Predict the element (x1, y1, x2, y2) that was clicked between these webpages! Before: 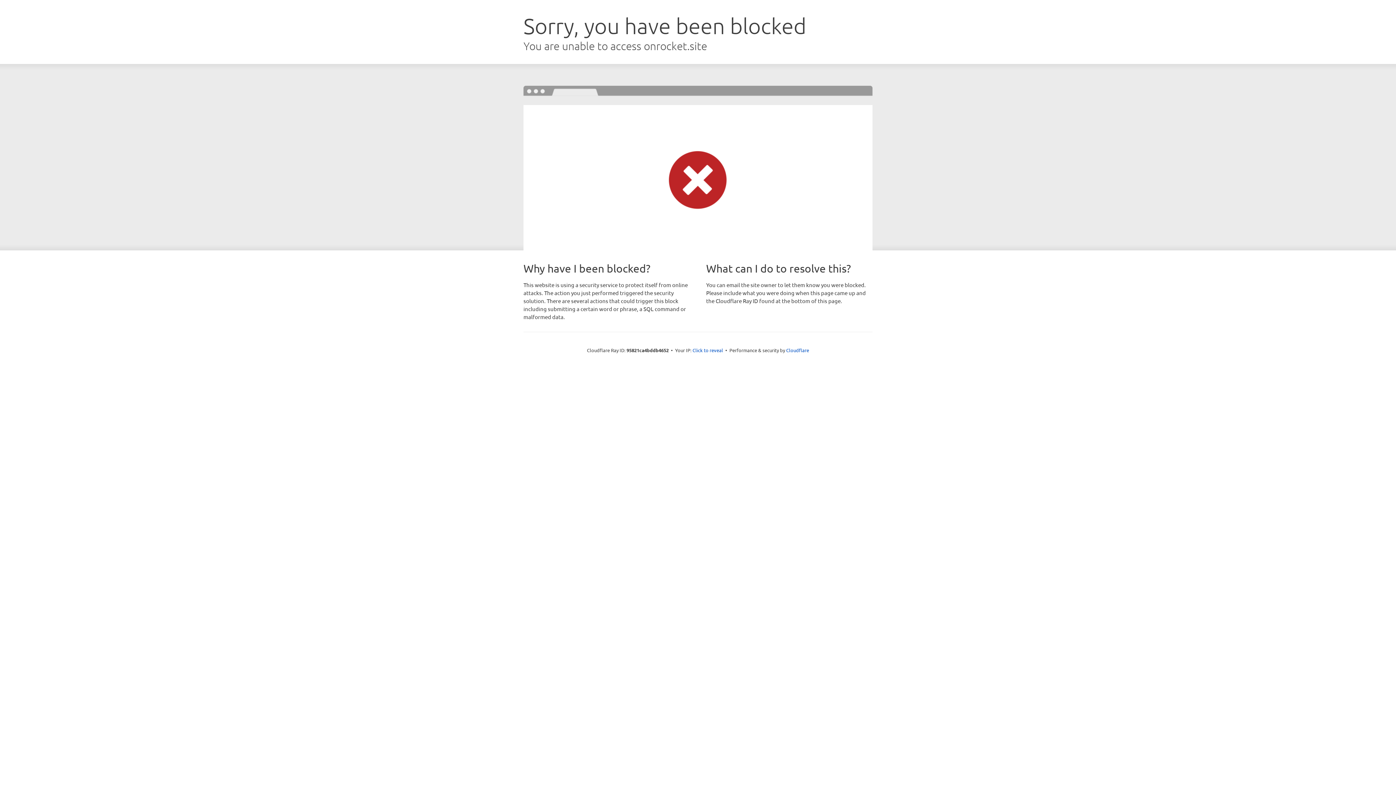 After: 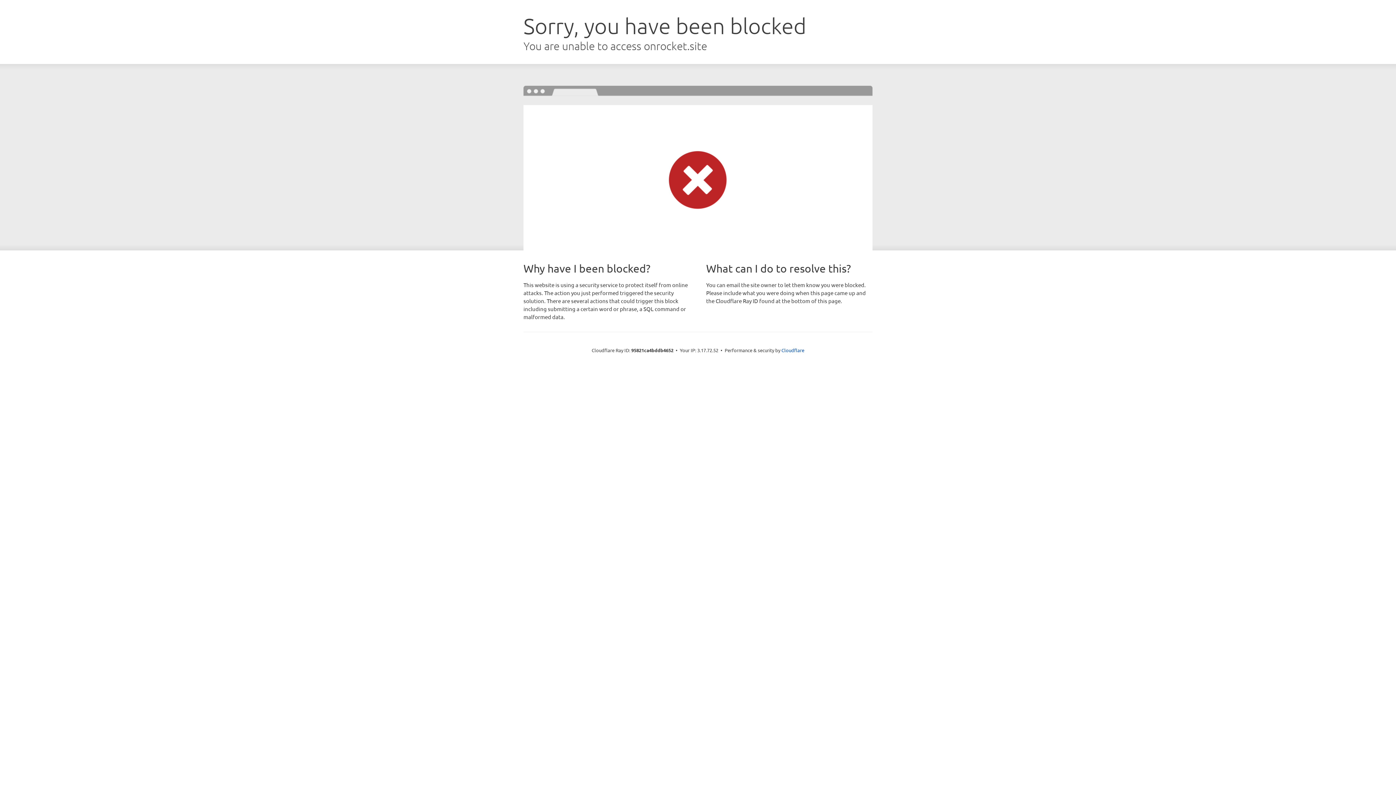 Action: label: Click to reveal bbox: (692, 346, 723, 353)